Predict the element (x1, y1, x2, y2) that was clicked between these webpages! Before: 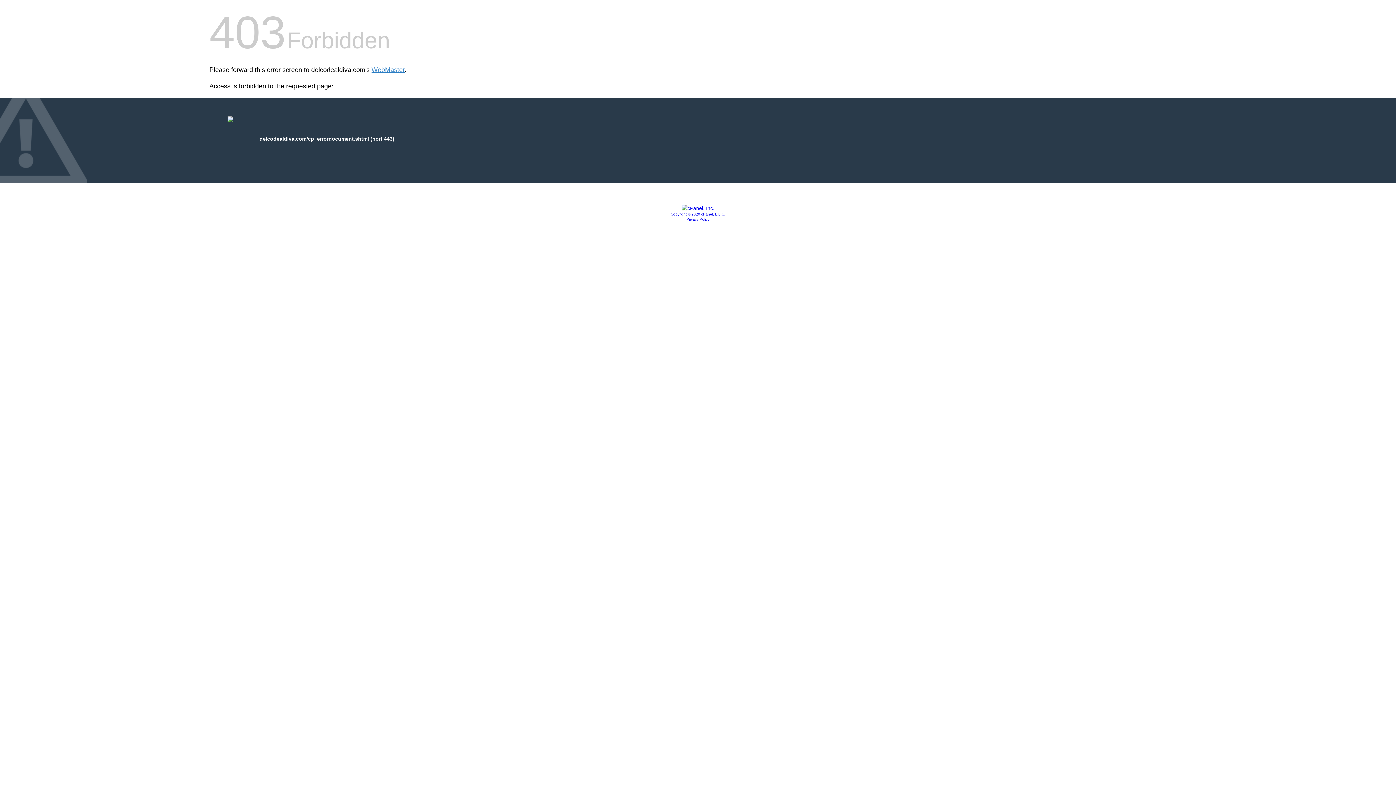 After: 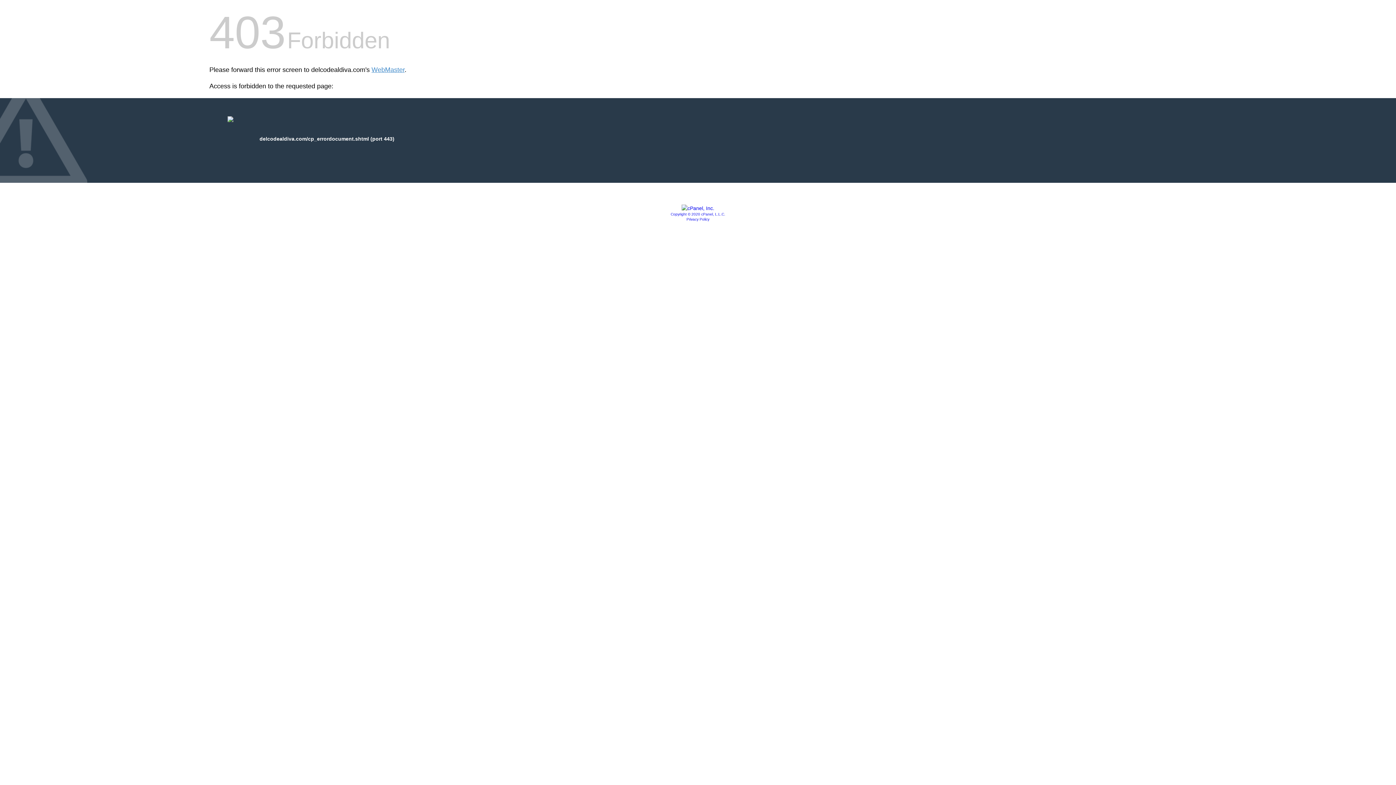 Action: bbox: (670, 212, 725, 216) label: Copyright © 2020 cPanel, L.L.C.